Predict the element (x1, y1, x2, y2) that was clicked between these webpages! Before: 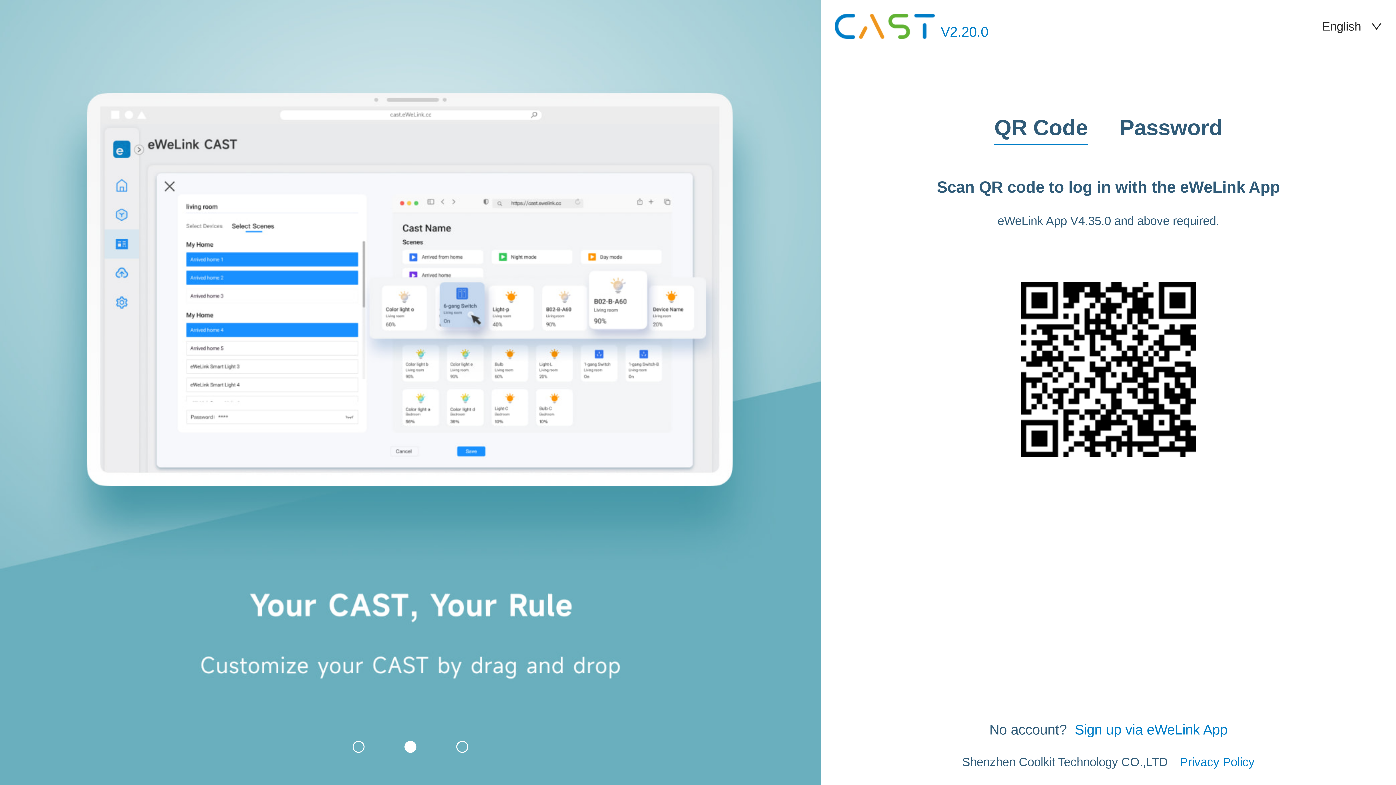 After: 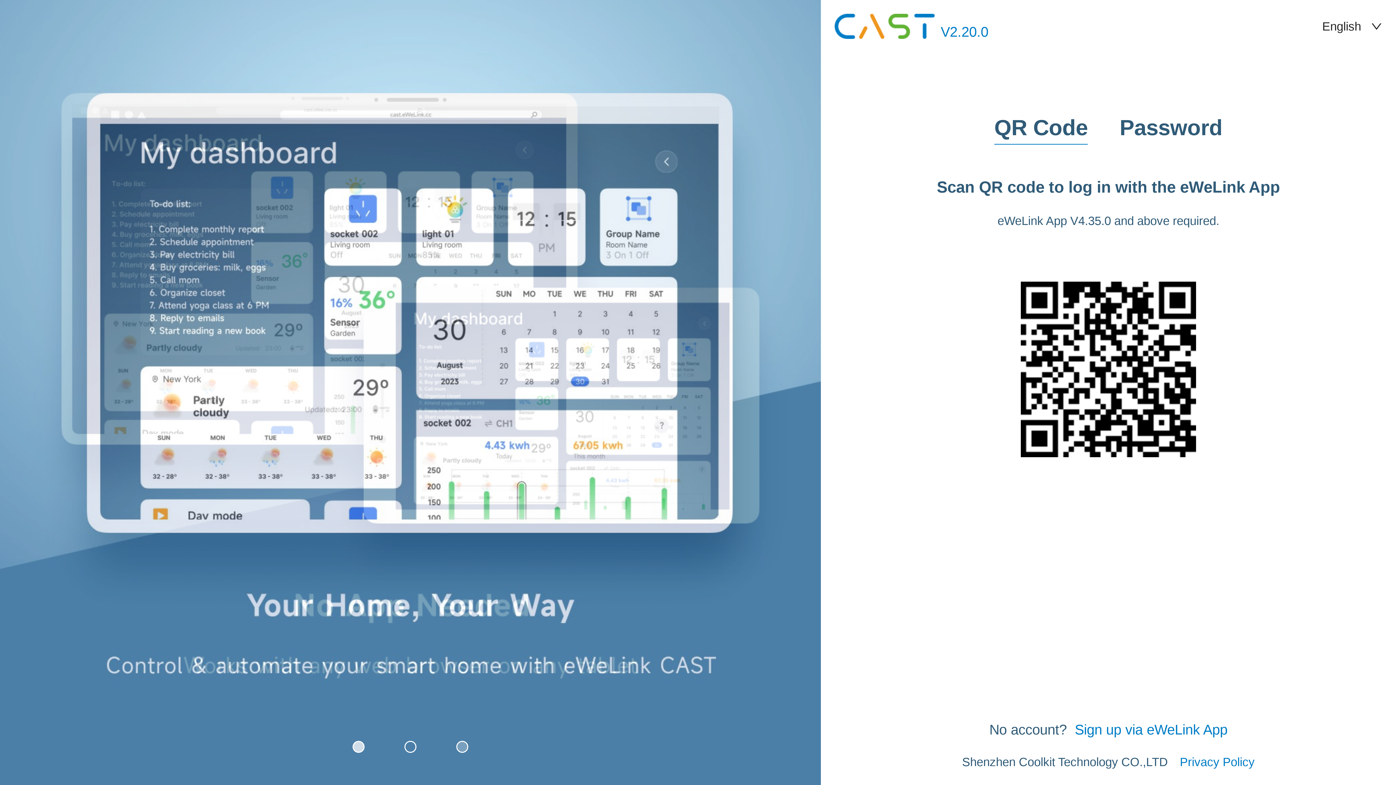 Action: label: Privacy Policy bbox: (1180, 755, 1255, 768)